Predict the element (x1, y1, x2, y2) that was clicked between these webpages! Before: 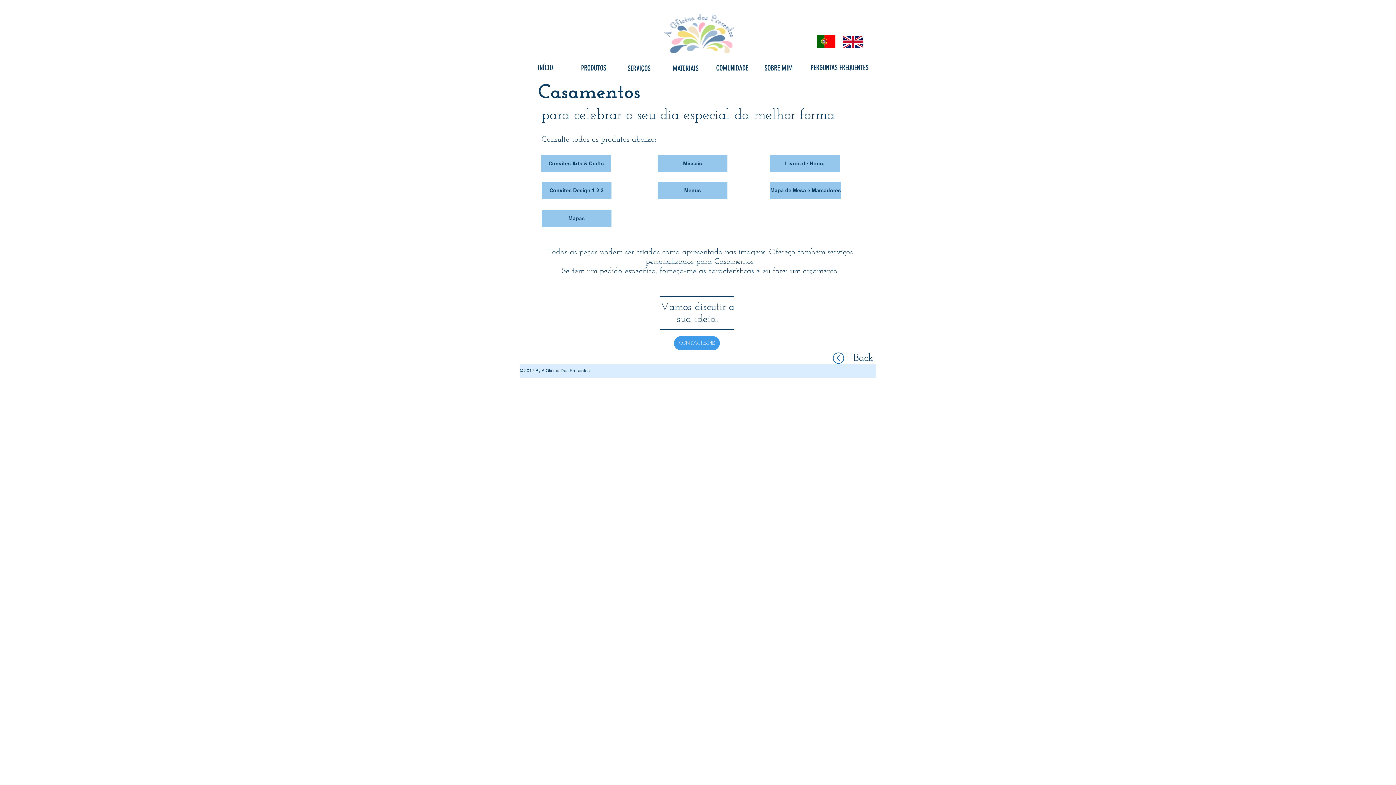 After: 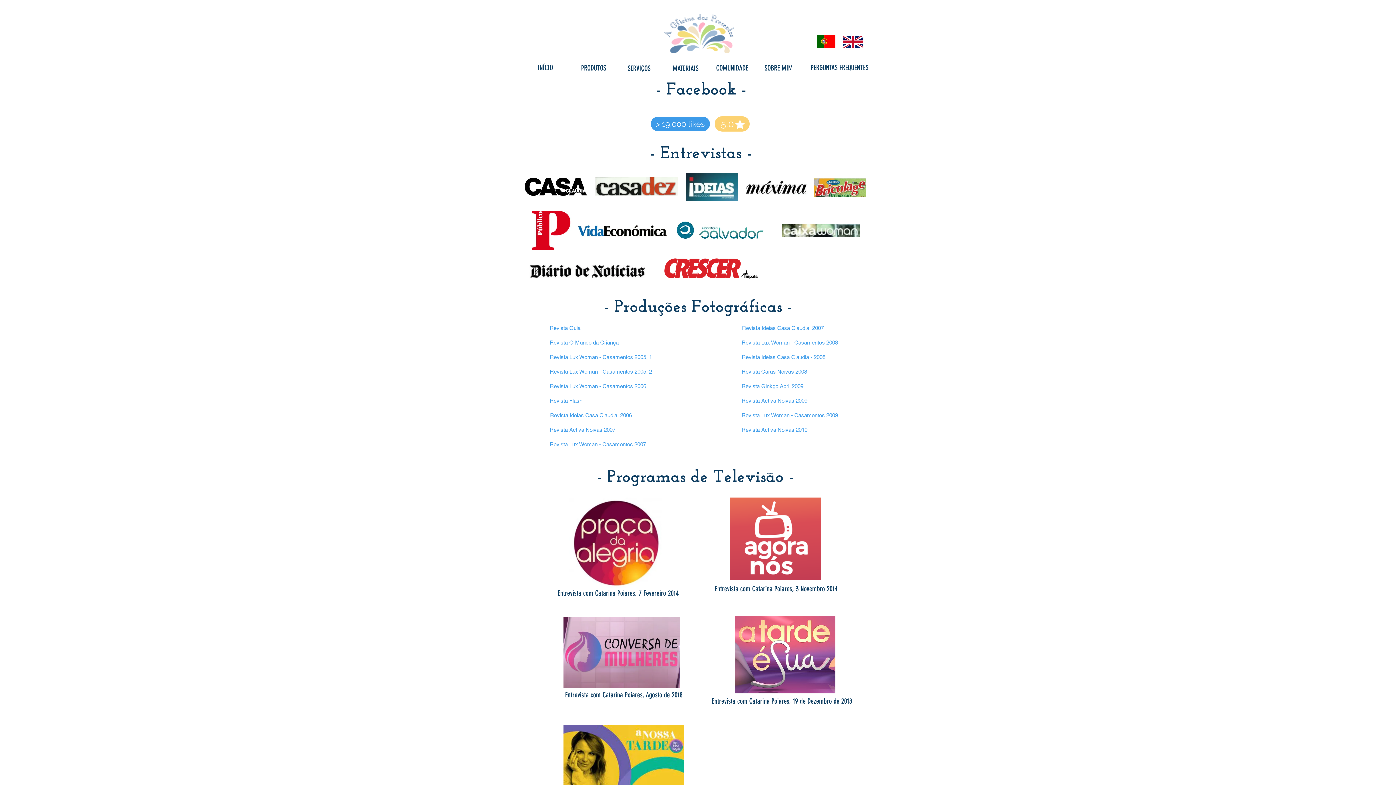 Action: bbox: (710, 61, 754, 74) label: COMUNIDADE